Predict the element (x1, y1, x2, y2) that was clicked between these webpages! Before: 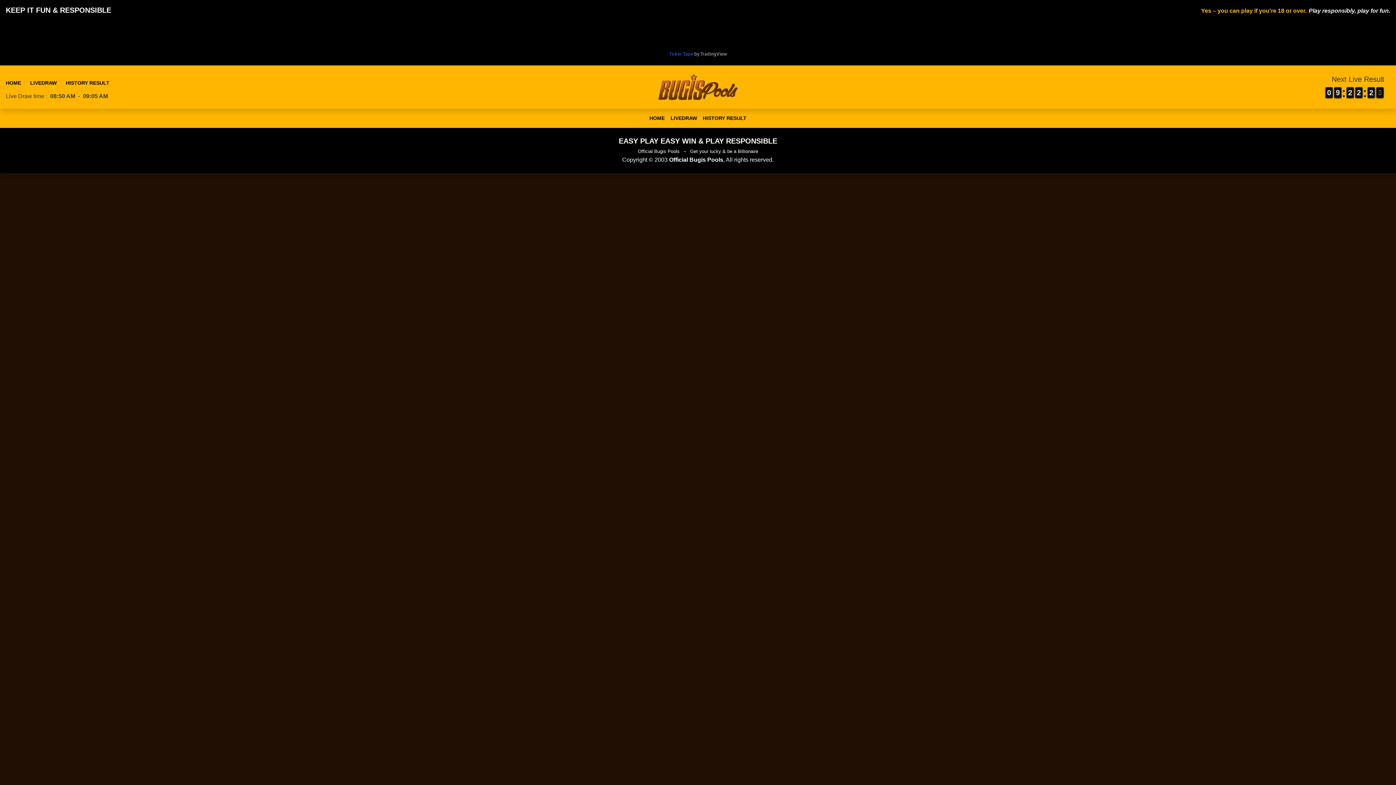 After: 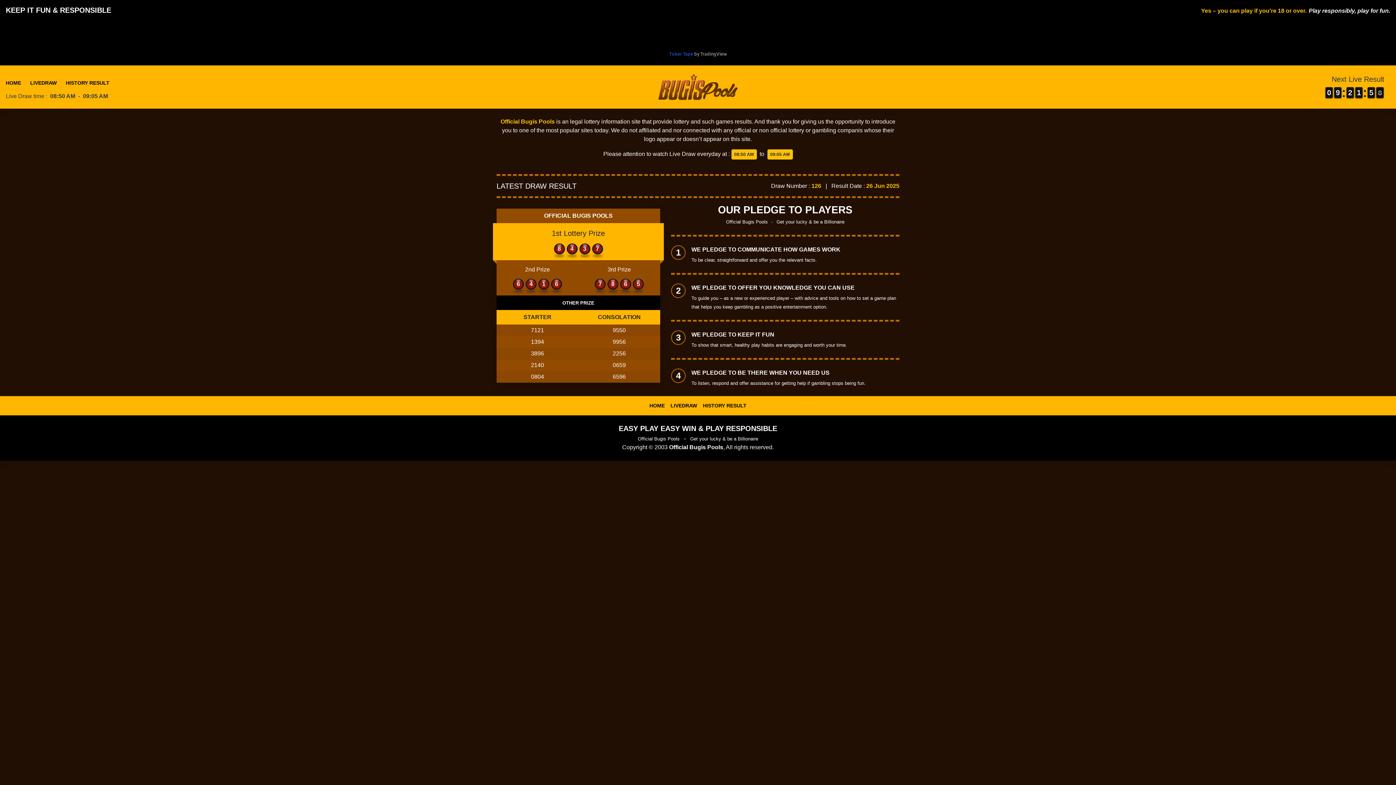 Action: bbox: (5, 73, 21, 91) label: HOME